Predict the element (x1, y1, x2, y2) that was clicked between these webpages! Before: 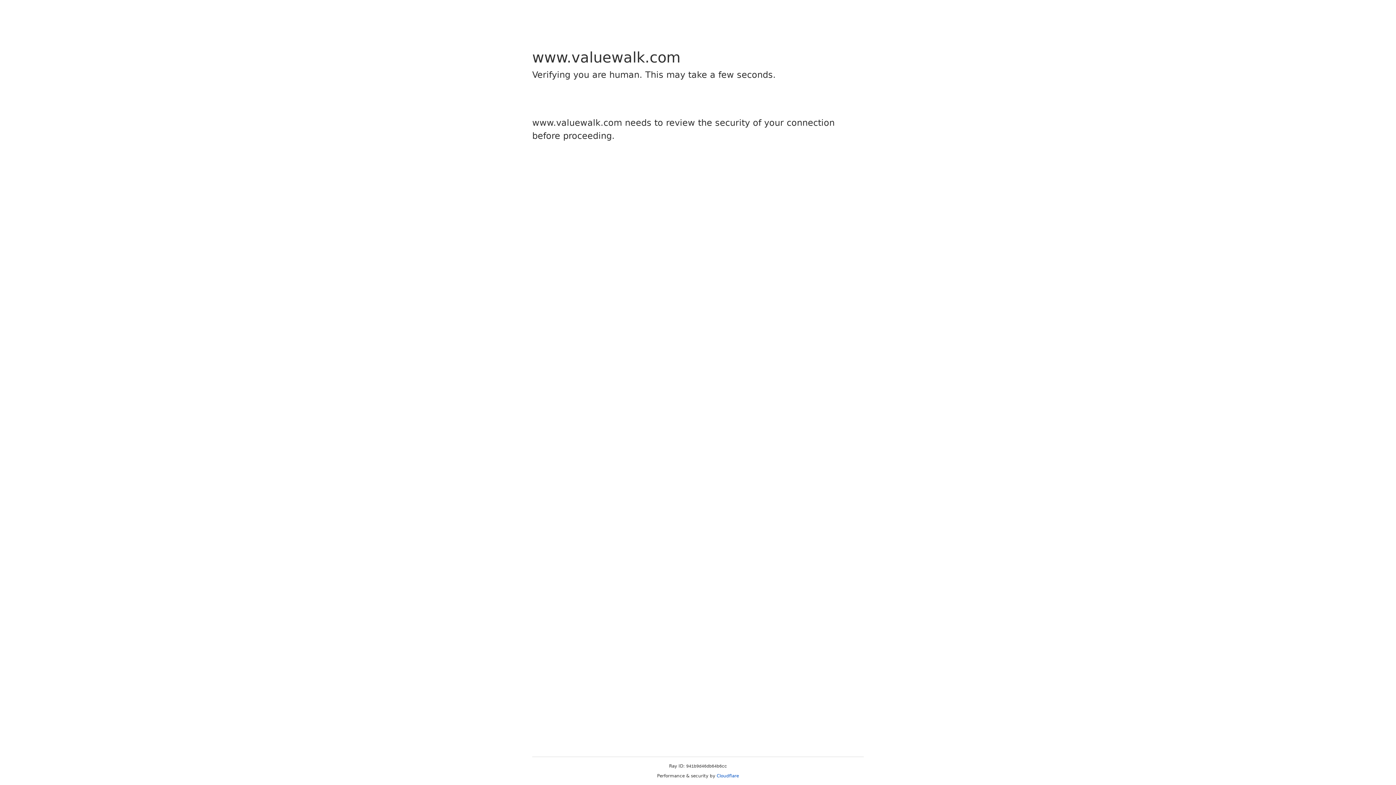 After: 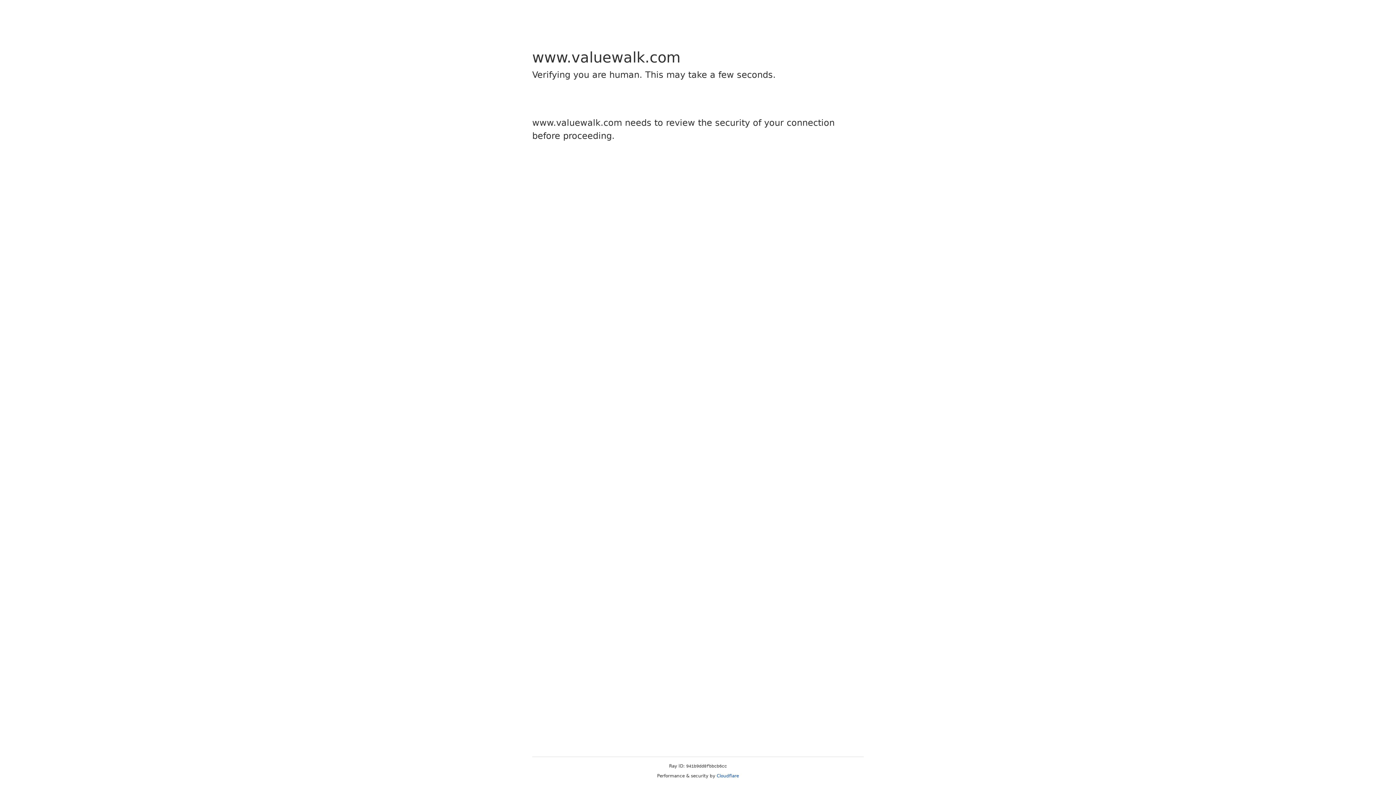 Action: bbox: (716, 773, 739, 778) label: Cloudflare